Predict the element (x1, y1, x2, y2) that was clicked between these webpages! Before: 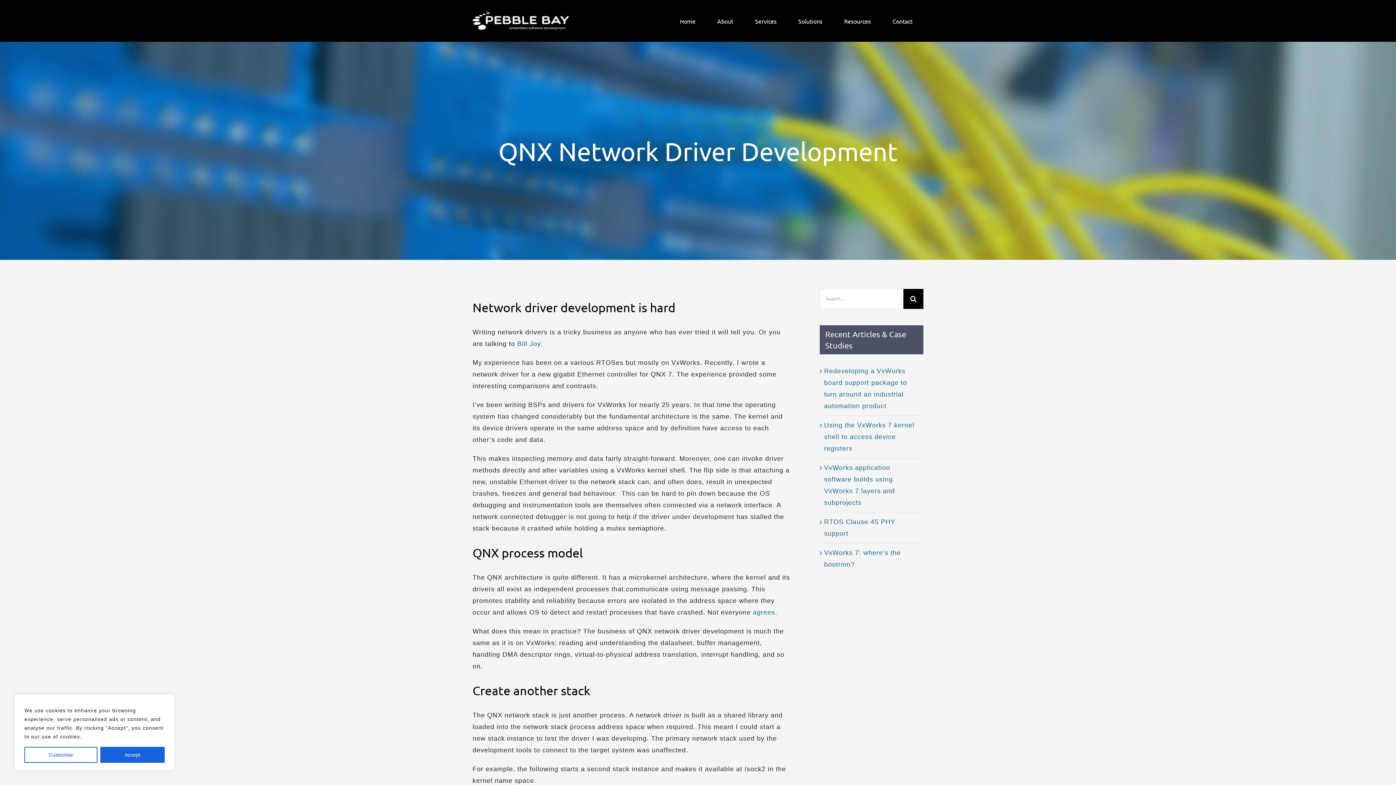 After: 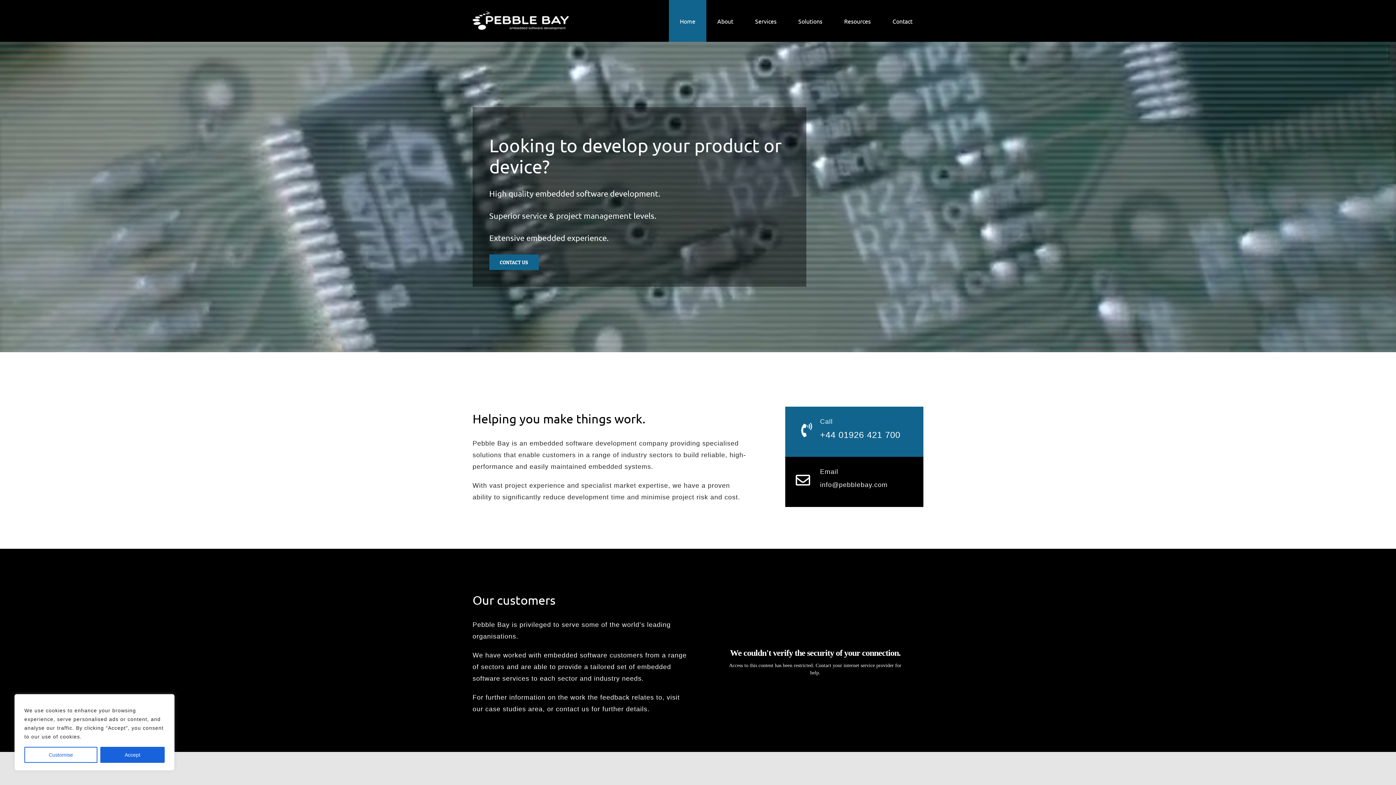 Action: bbox: (472, 11, 569, 30)